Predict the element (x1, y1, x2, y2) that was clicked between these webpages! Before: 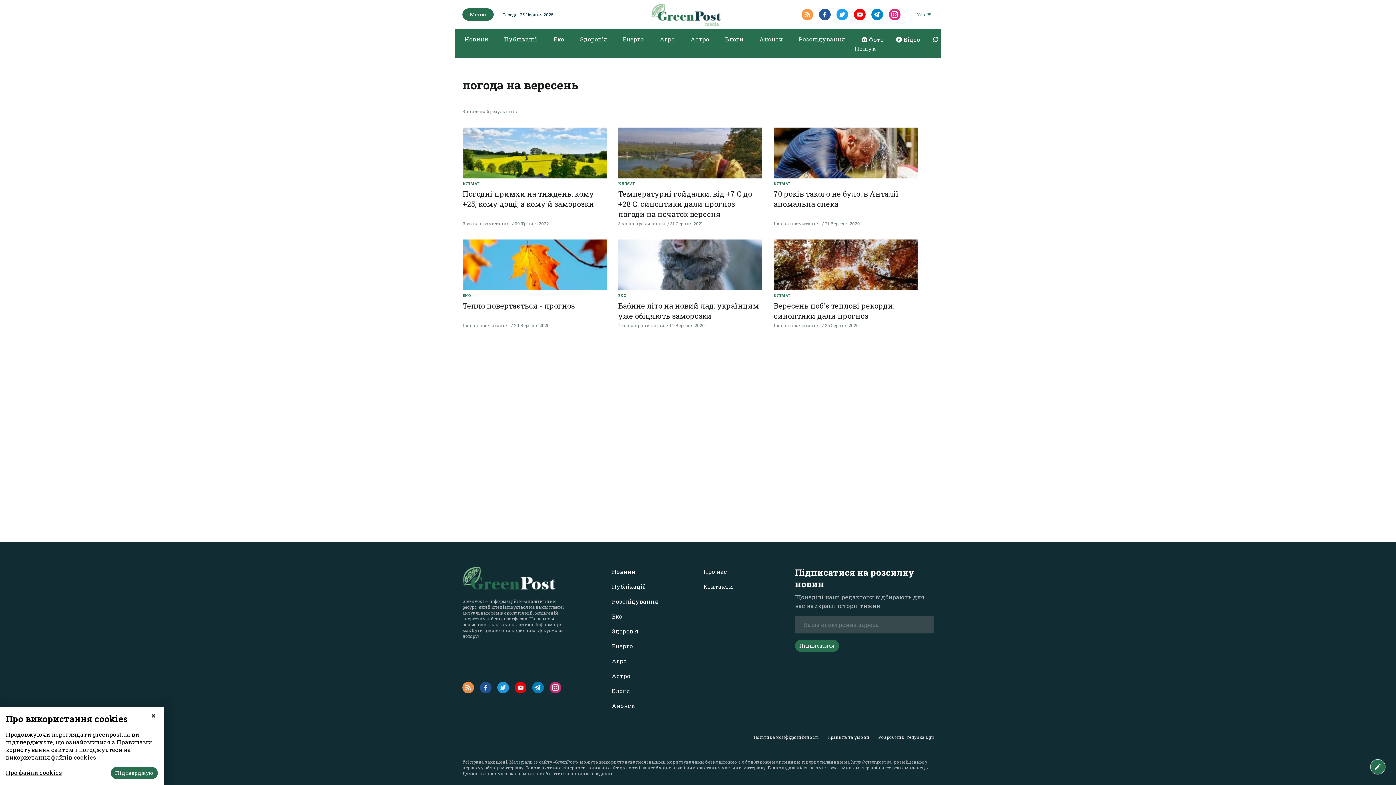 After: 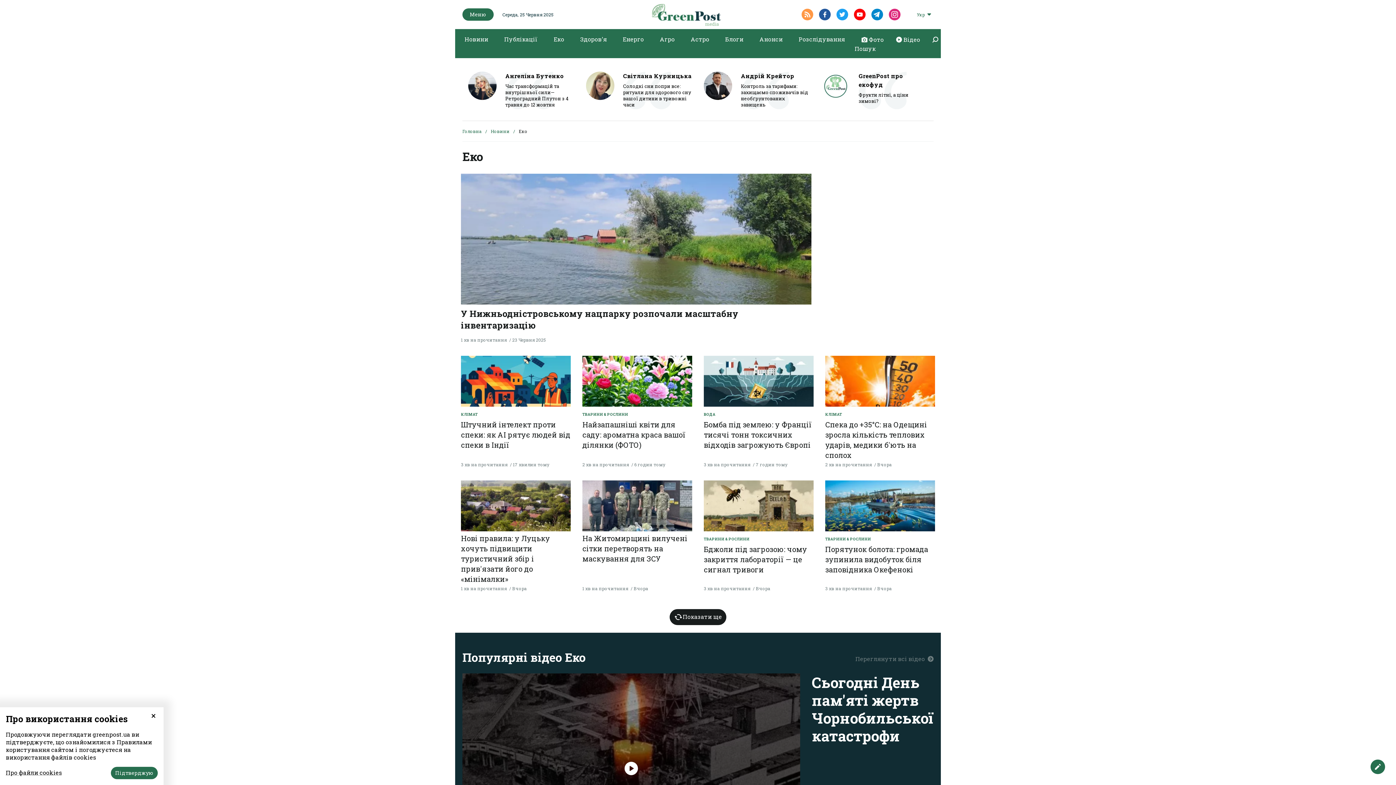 Action: bbox: (612, 612, 622, 620) label: Еко